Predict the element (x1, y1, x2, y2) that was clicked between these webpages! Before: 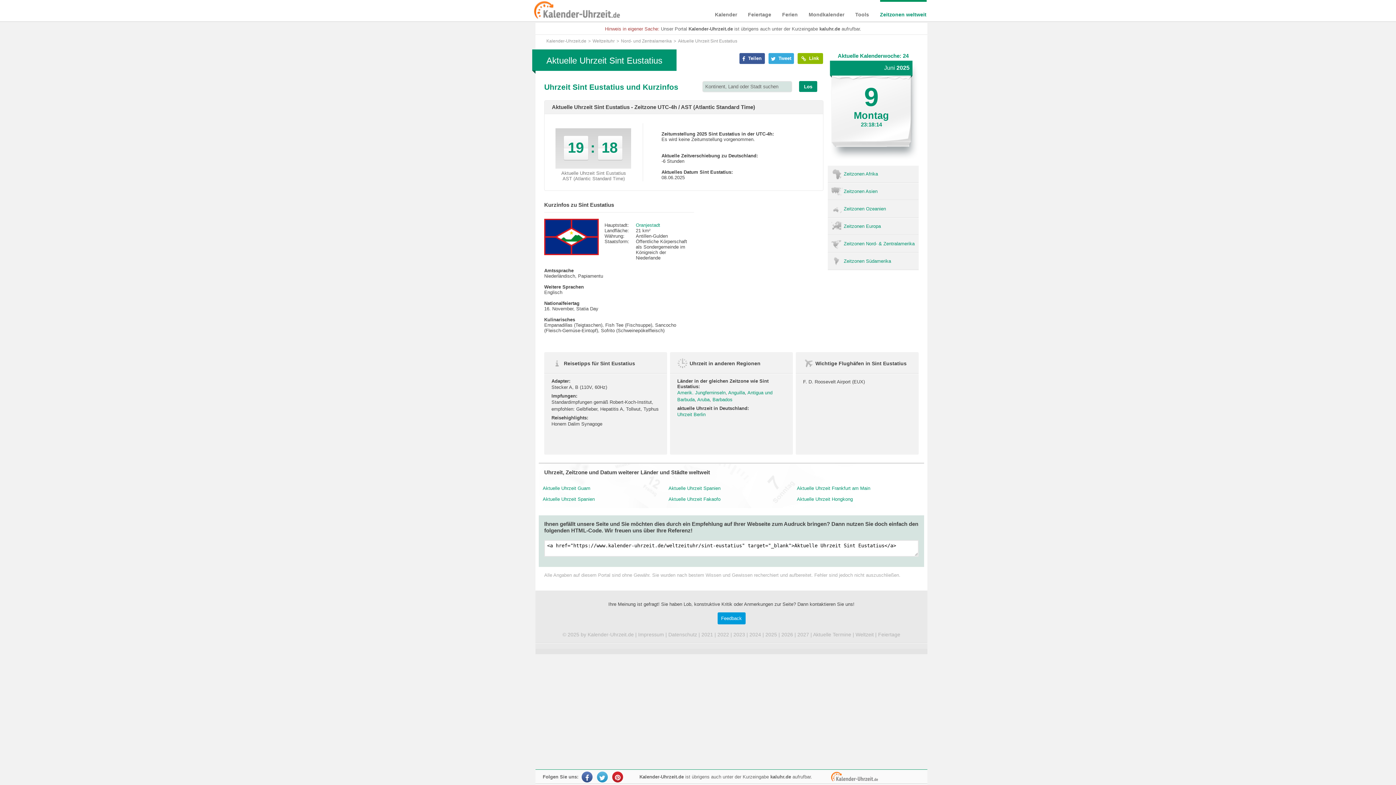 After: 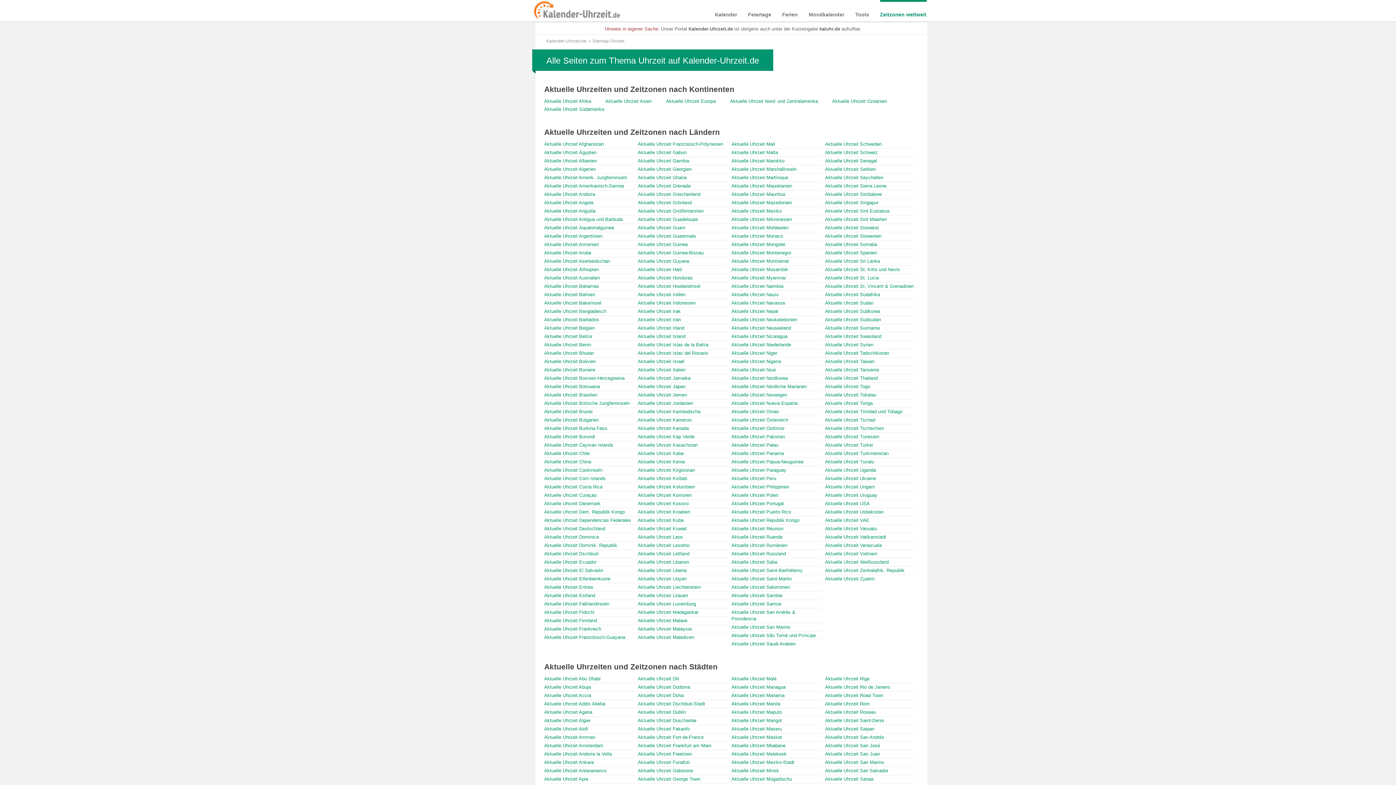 Action: label: Weltzeit bbox: (855, 632, 874, 637)